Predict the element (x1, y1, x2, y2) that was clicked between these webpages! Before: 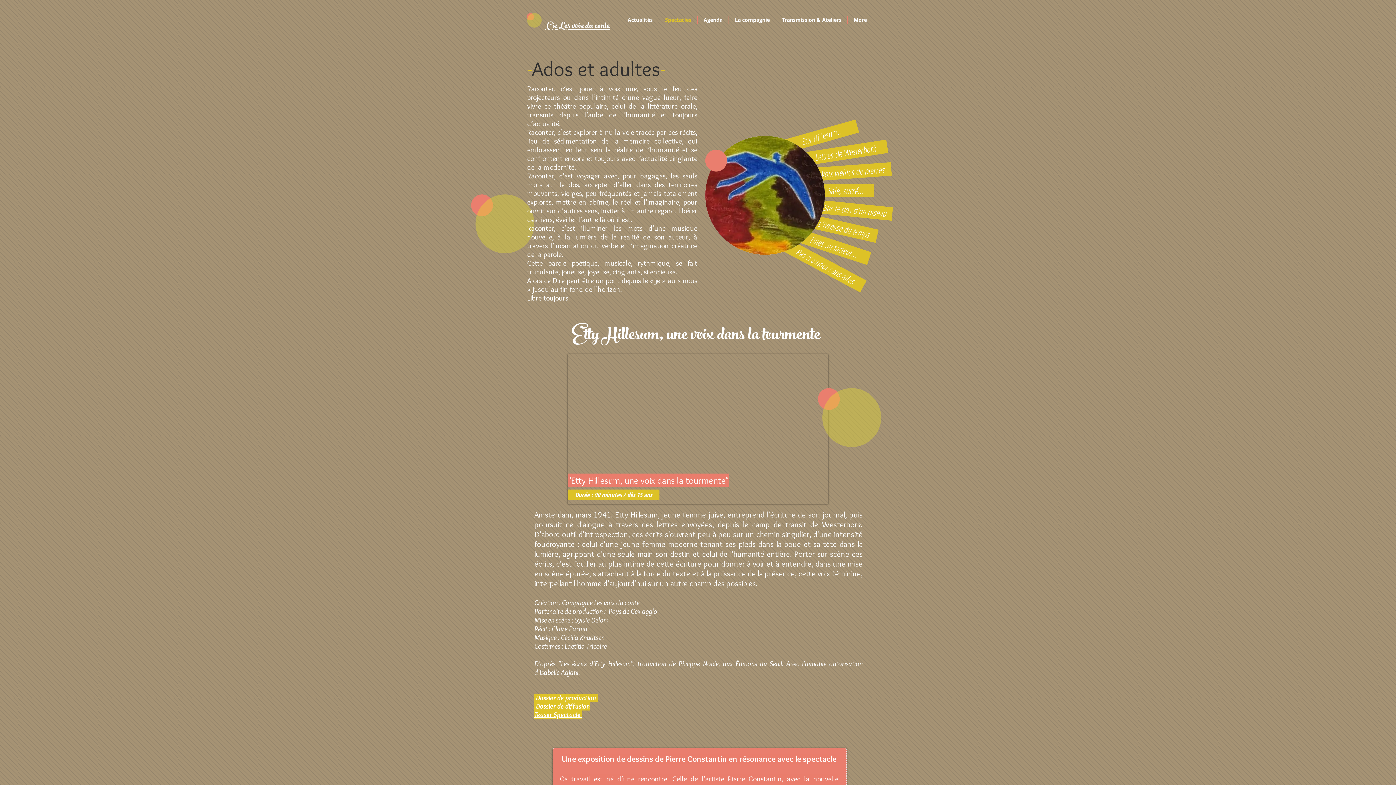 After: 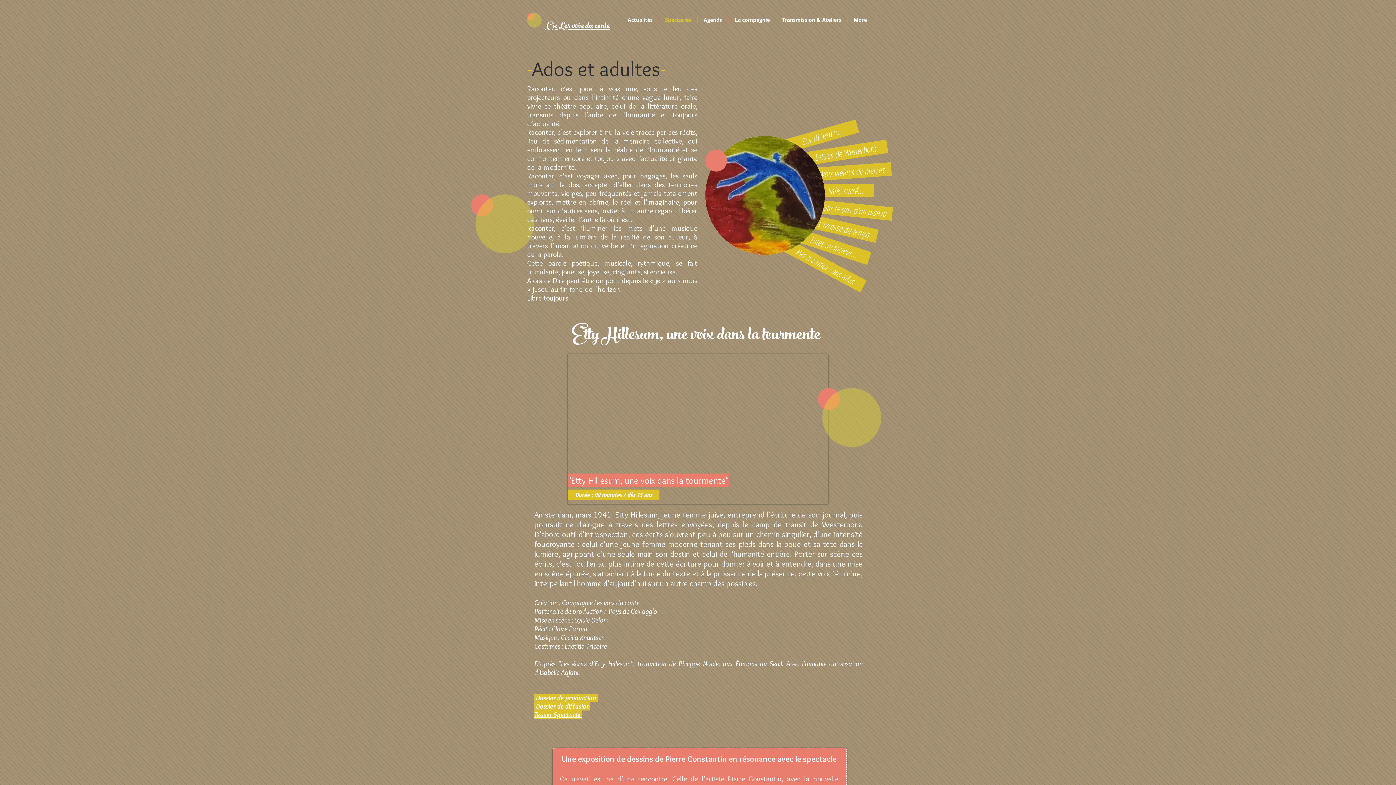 Action: label:  Dossier de diffusion bbox: (534, 702, 590, 710)